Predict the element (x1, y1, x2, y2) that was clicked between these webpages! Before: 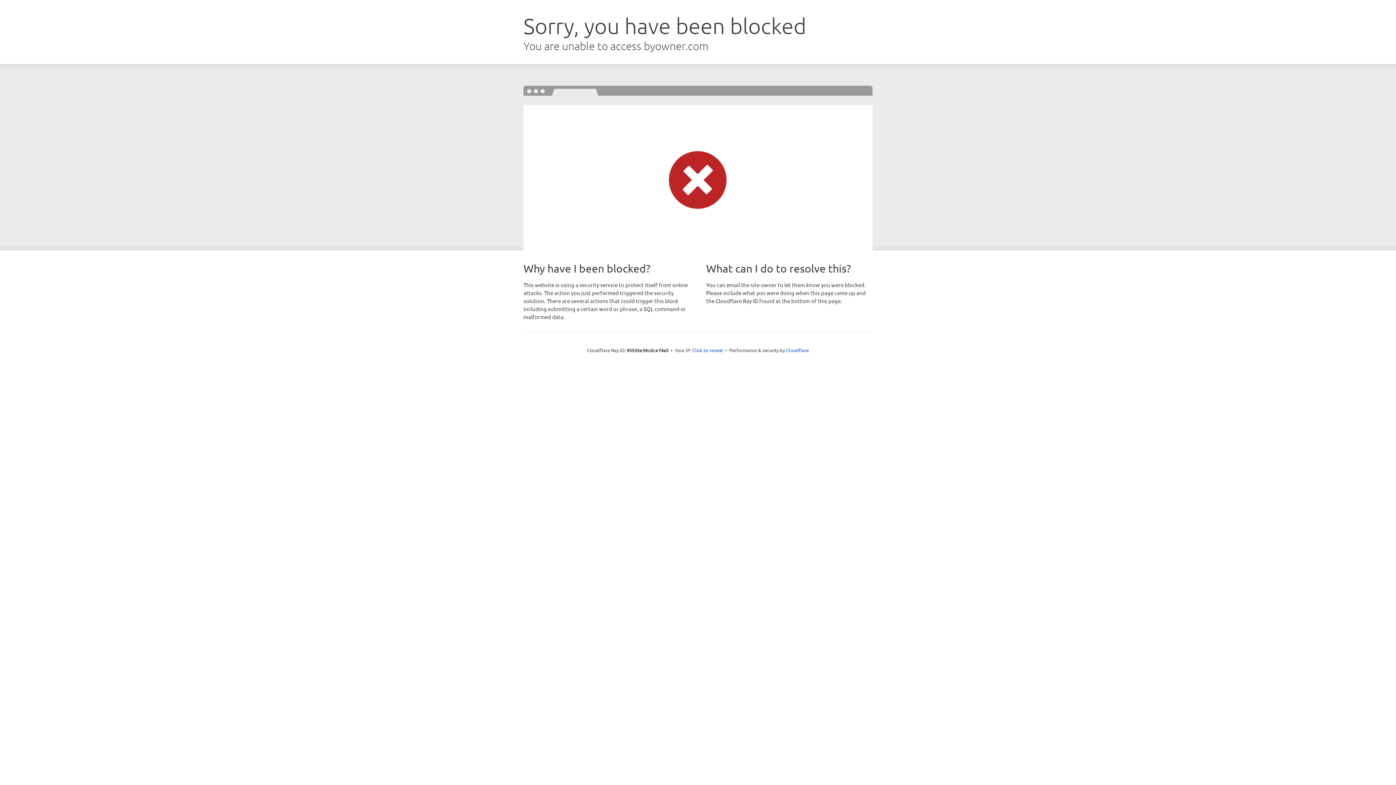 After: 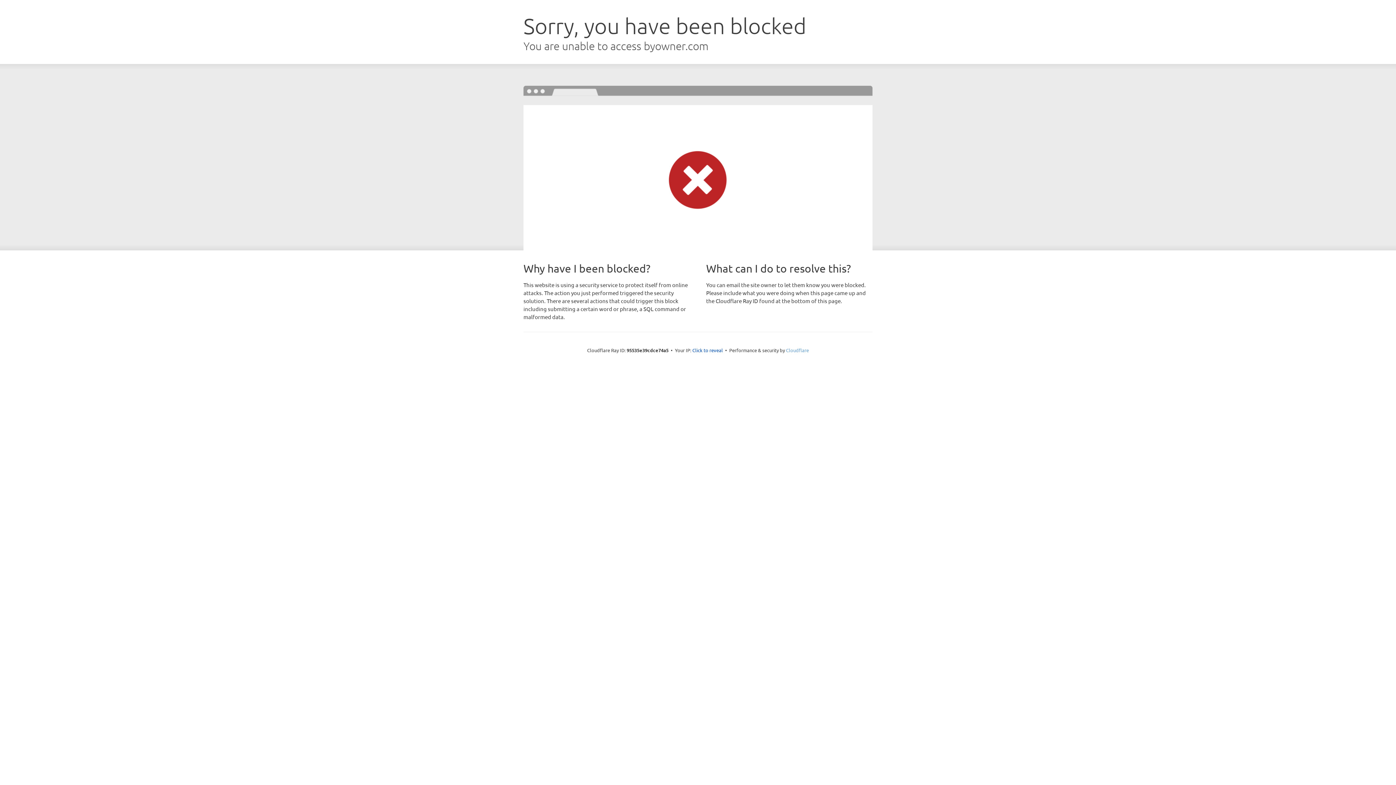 Action: label: Cloudflare bbox: (786, 347, 809, 353)